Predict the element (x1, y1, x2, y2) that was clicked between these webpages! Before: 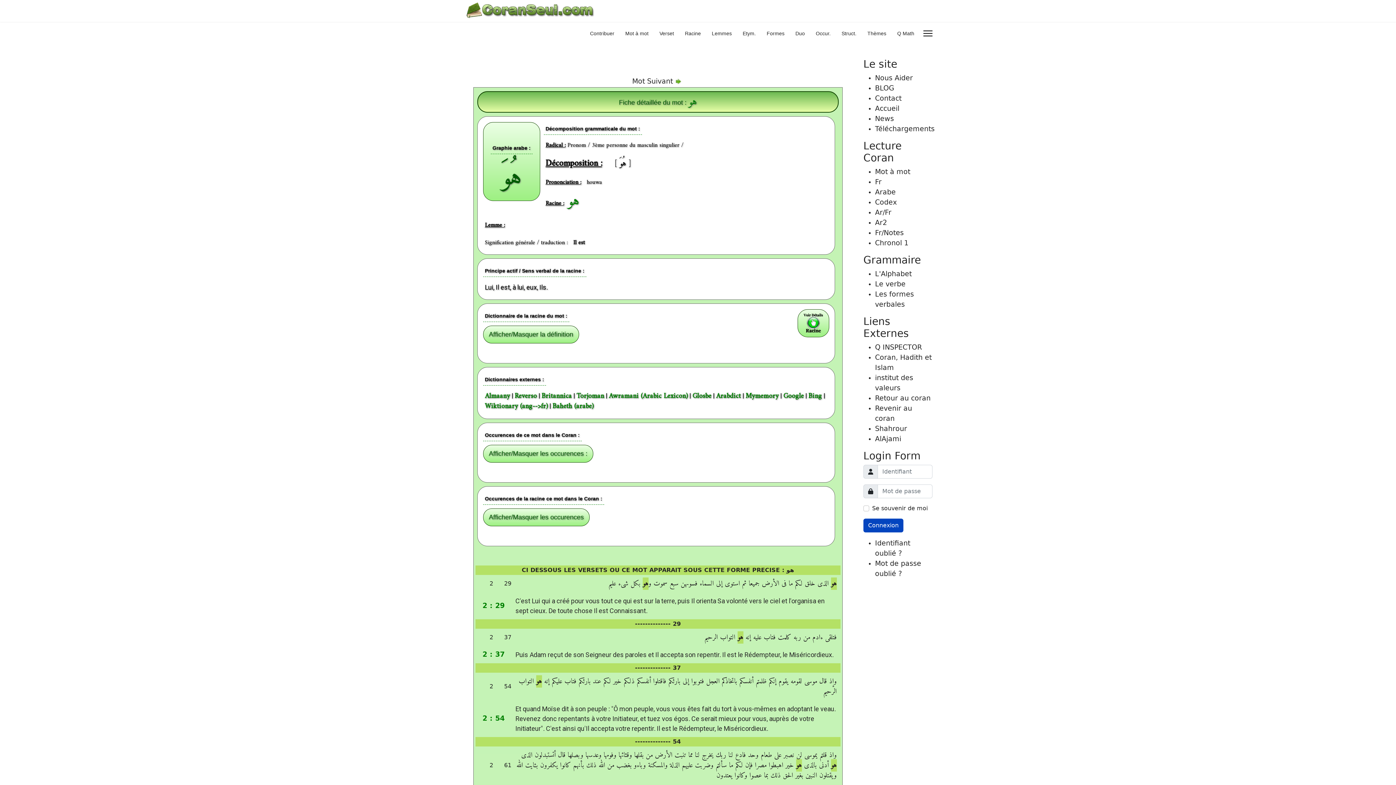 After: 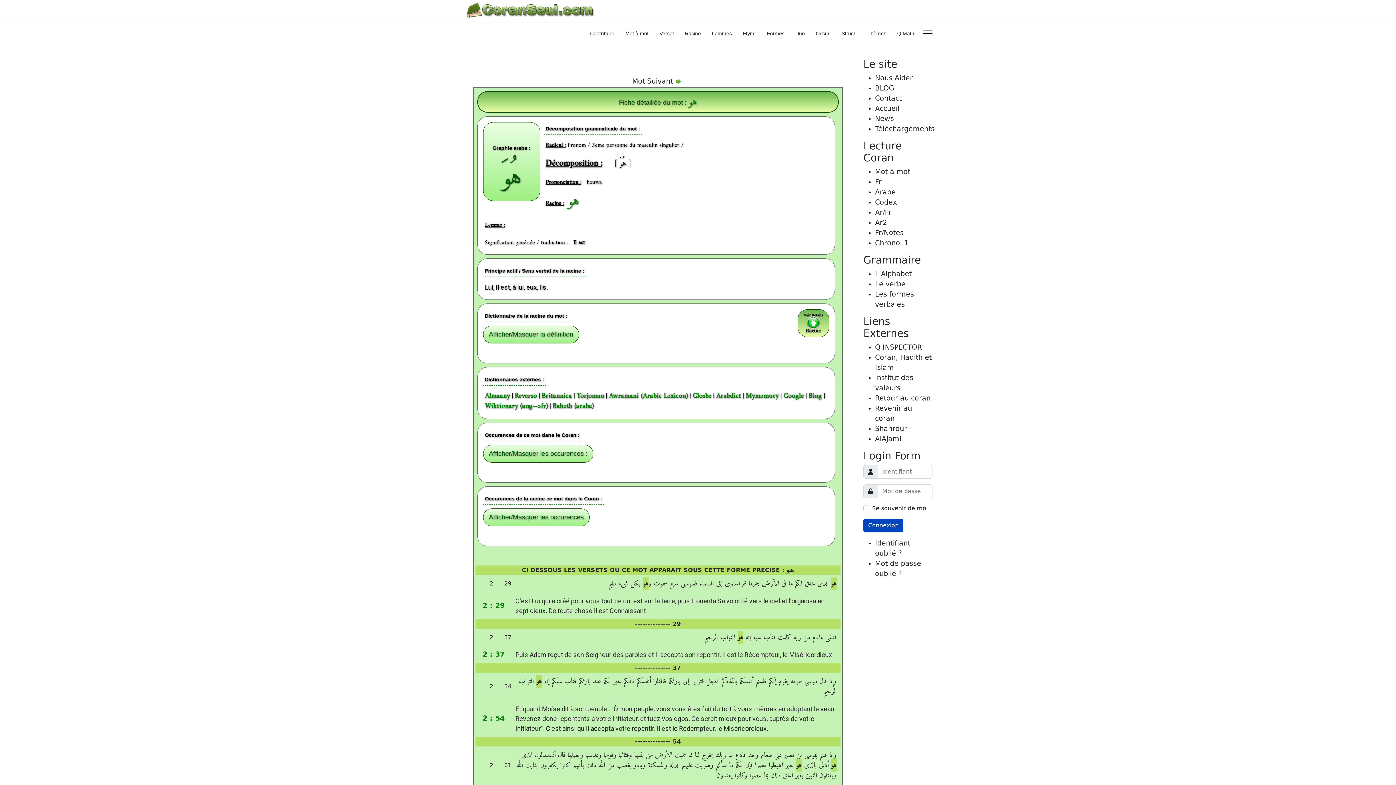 Action: bbox: (803, 313, 823, 333)